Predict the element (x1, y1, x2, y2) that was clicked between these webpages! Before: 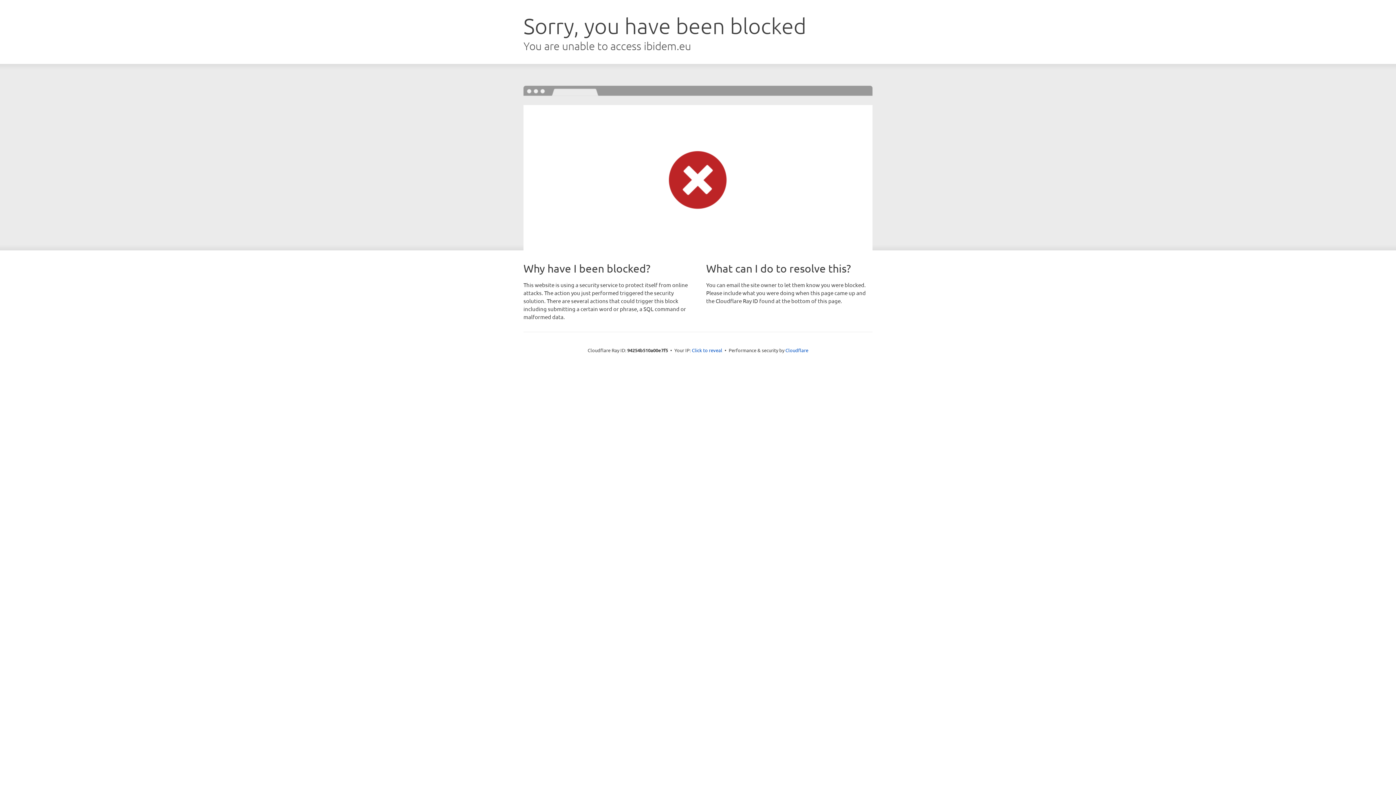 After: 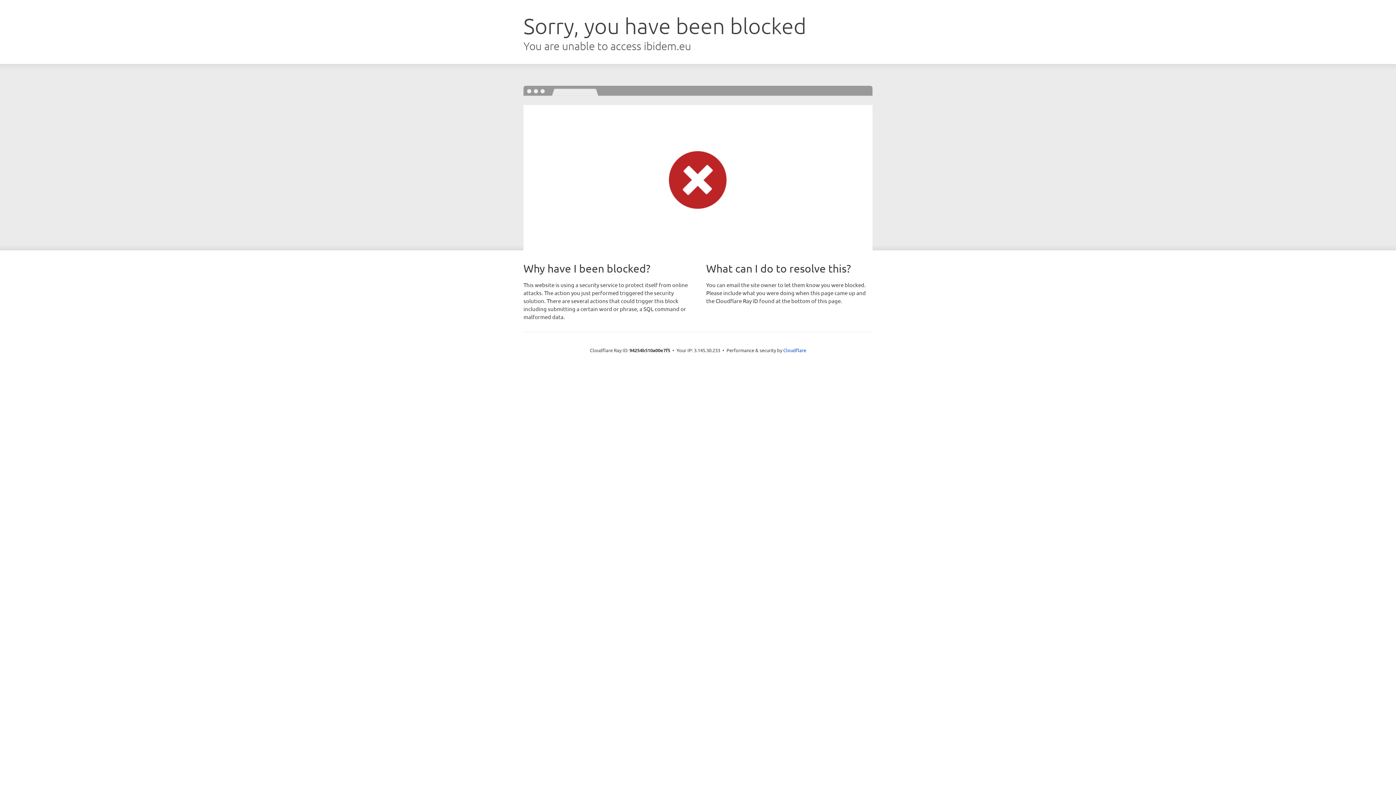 Action: bbox: (692, 346, 722, 353) label: Click to reveal